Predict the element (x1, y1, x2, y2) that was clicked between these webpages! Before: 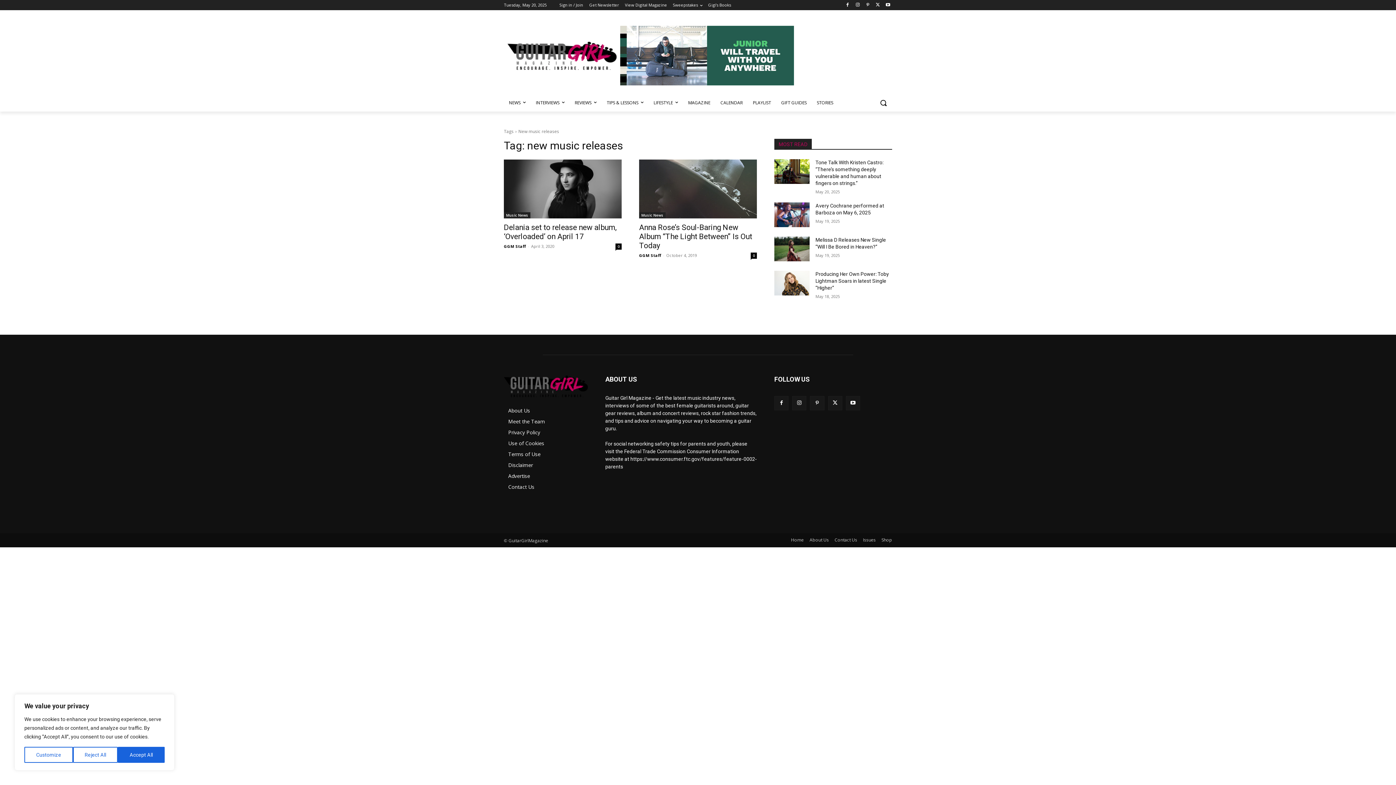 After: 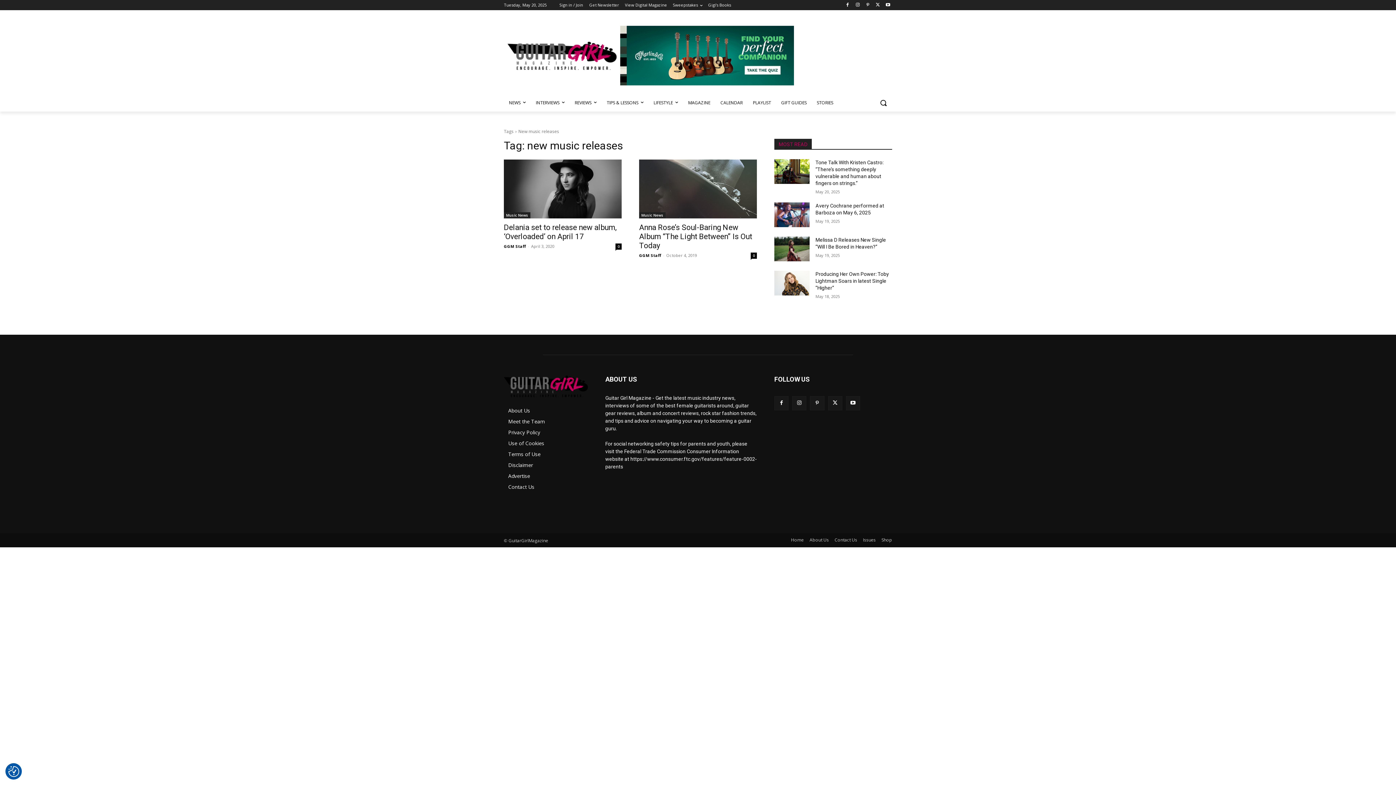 Action: label: Reject All bbox: (72, 747, 117, 763)